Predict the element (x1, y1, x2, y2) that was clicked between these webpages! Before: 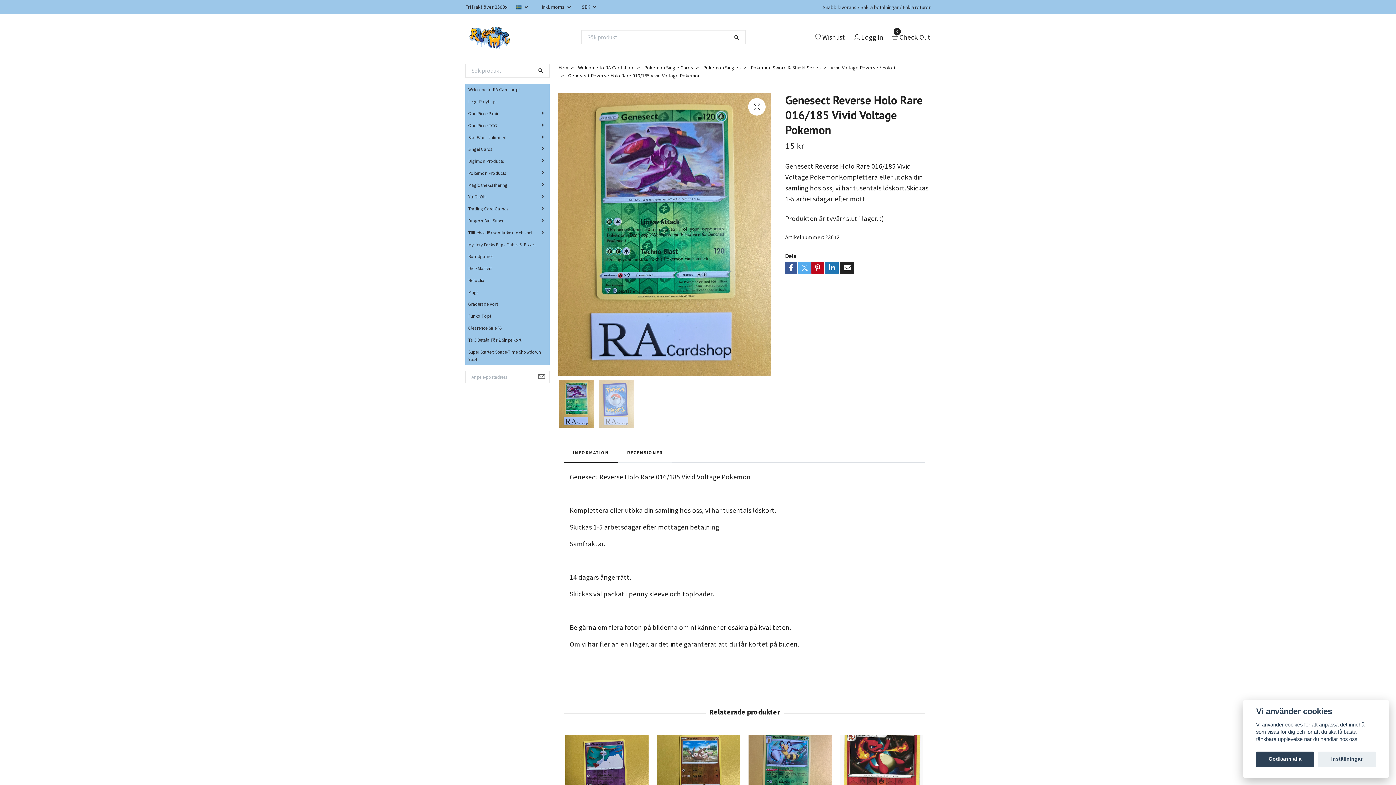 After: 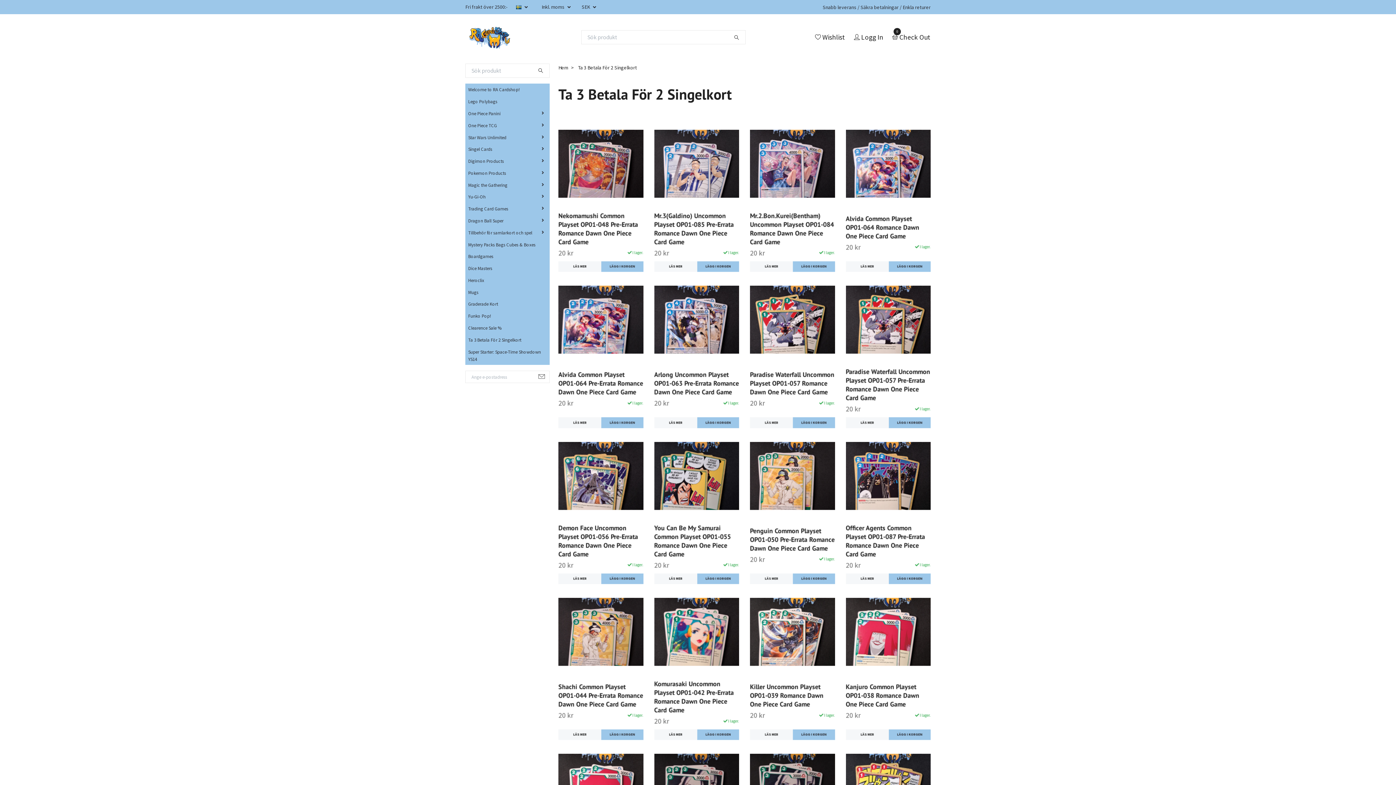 Action: bbox: (465, 336, 549, 343) label: Ta 3 Betala För 2 Singelkort